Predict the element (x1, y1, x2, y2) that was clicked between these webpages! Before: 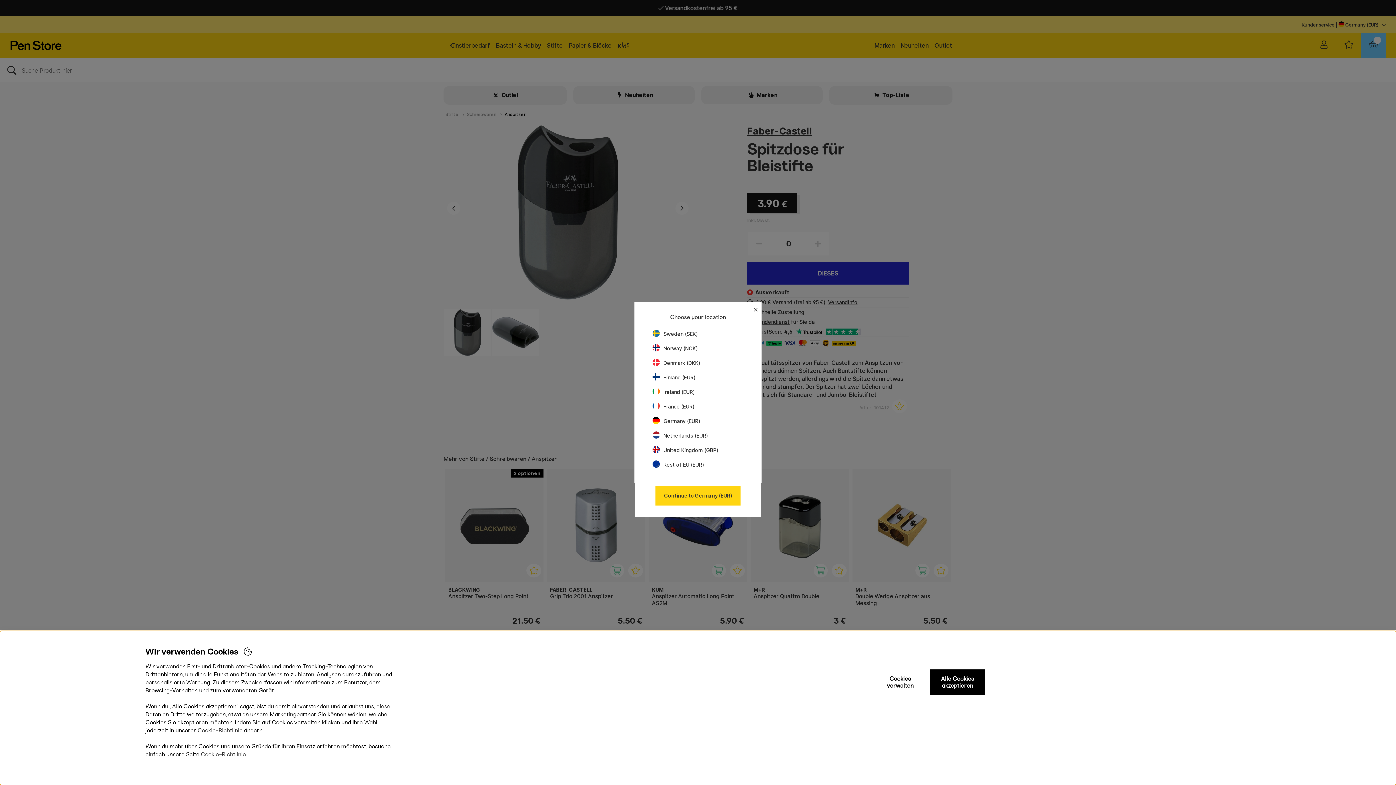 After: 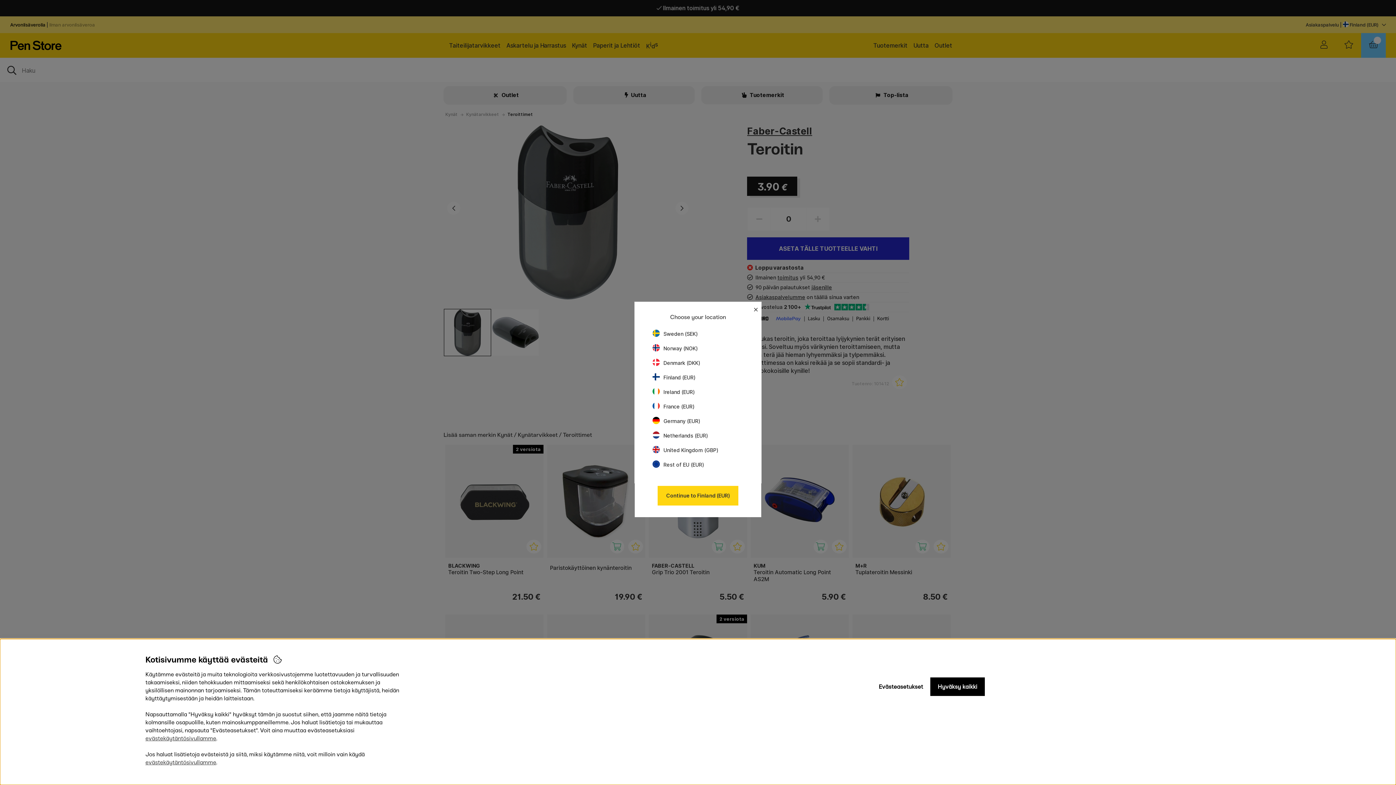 Action: label: Finland (EUR) bbox: (652, 374, 695, 380)